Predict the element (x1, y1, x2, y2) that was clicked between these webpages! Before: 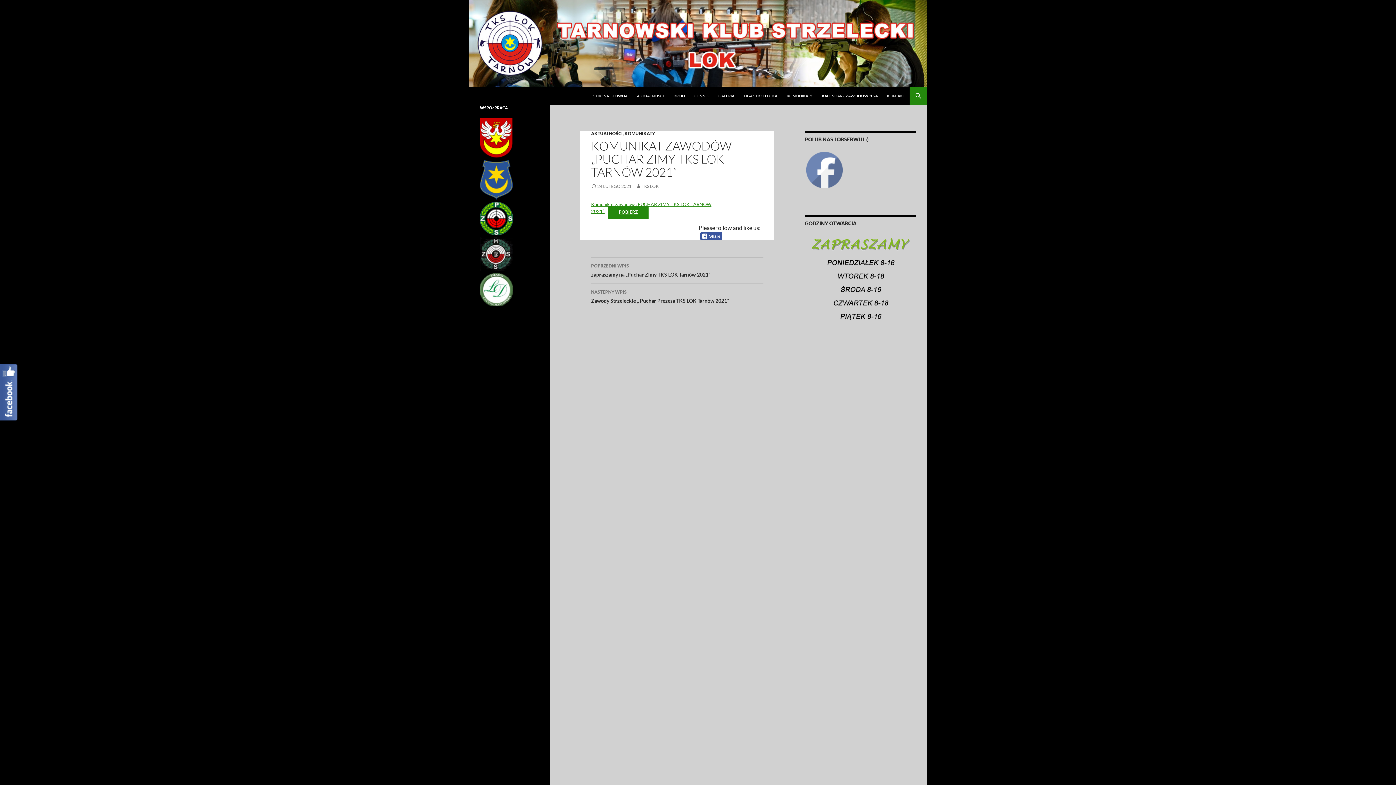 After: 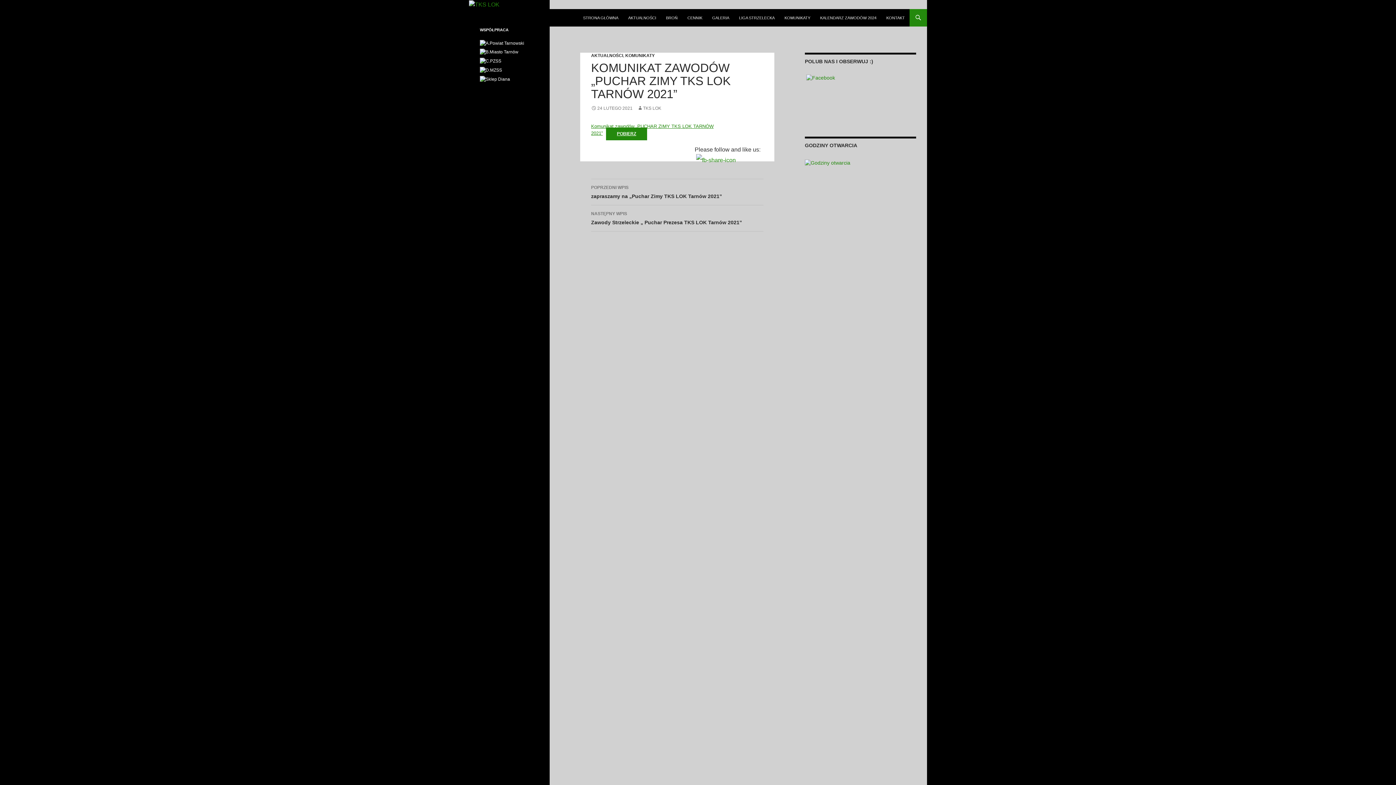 Action: label: 24 LUTEGO 2021 bbox: (591, 183, 631, 189)